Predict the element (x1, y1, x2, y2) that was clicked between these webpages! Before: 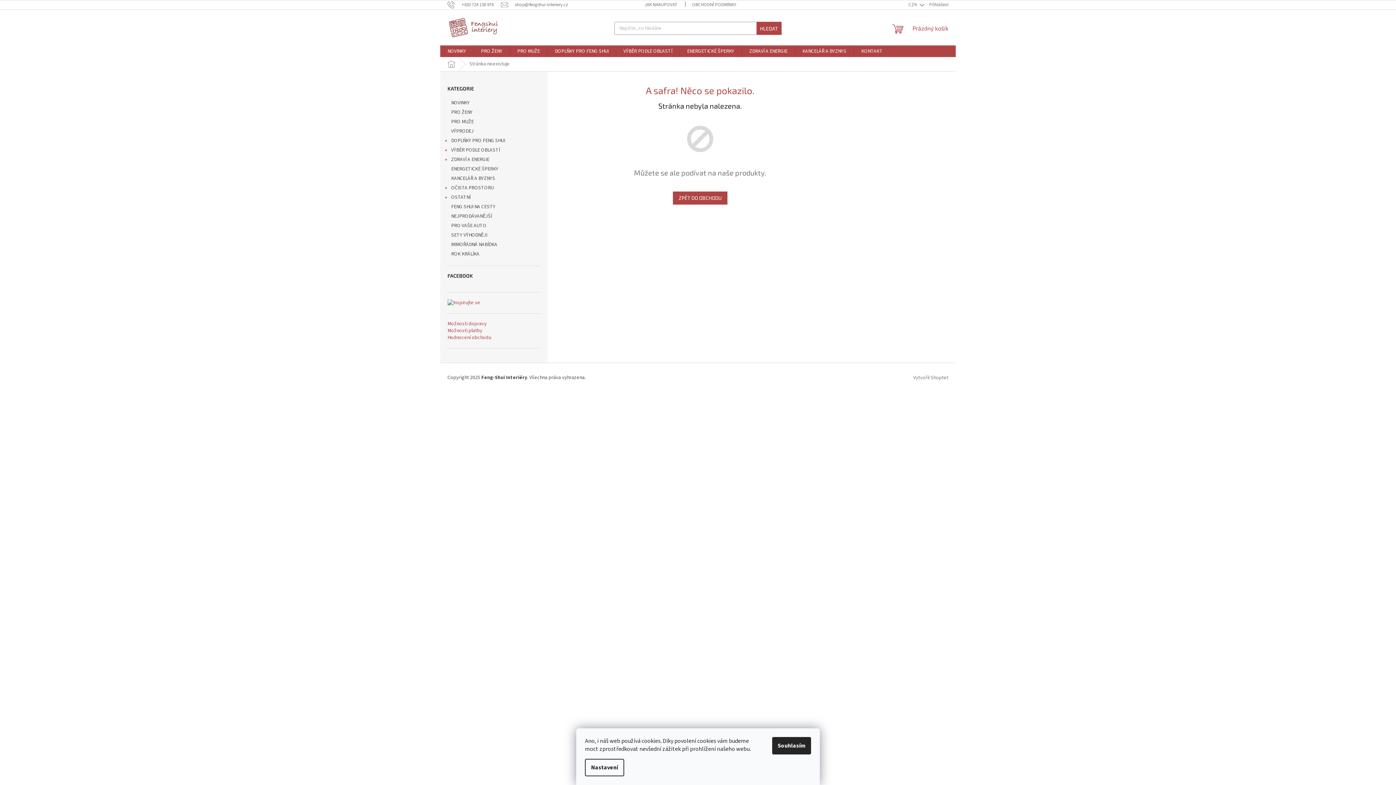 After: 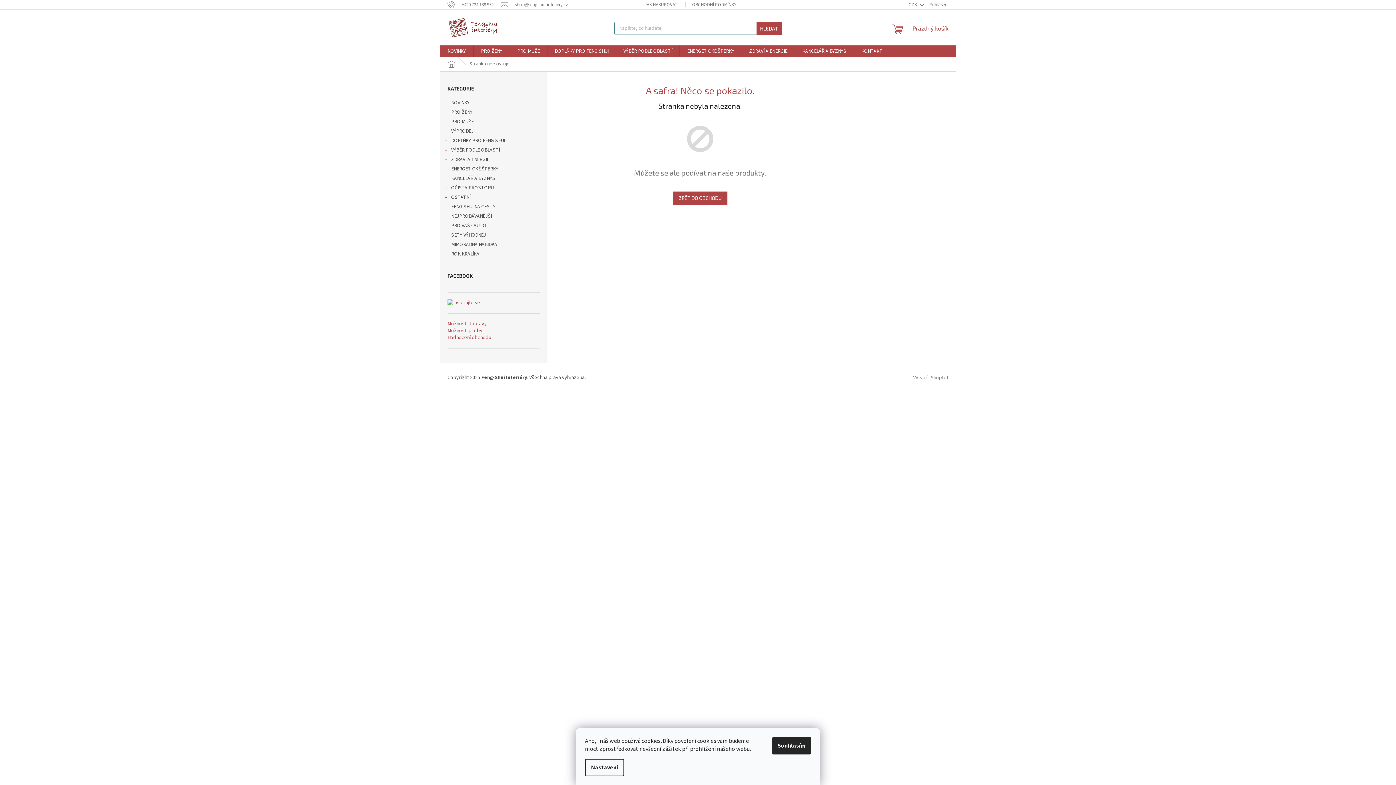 Action: bbox: (756, 21, 781, 34) label: HLEDAT